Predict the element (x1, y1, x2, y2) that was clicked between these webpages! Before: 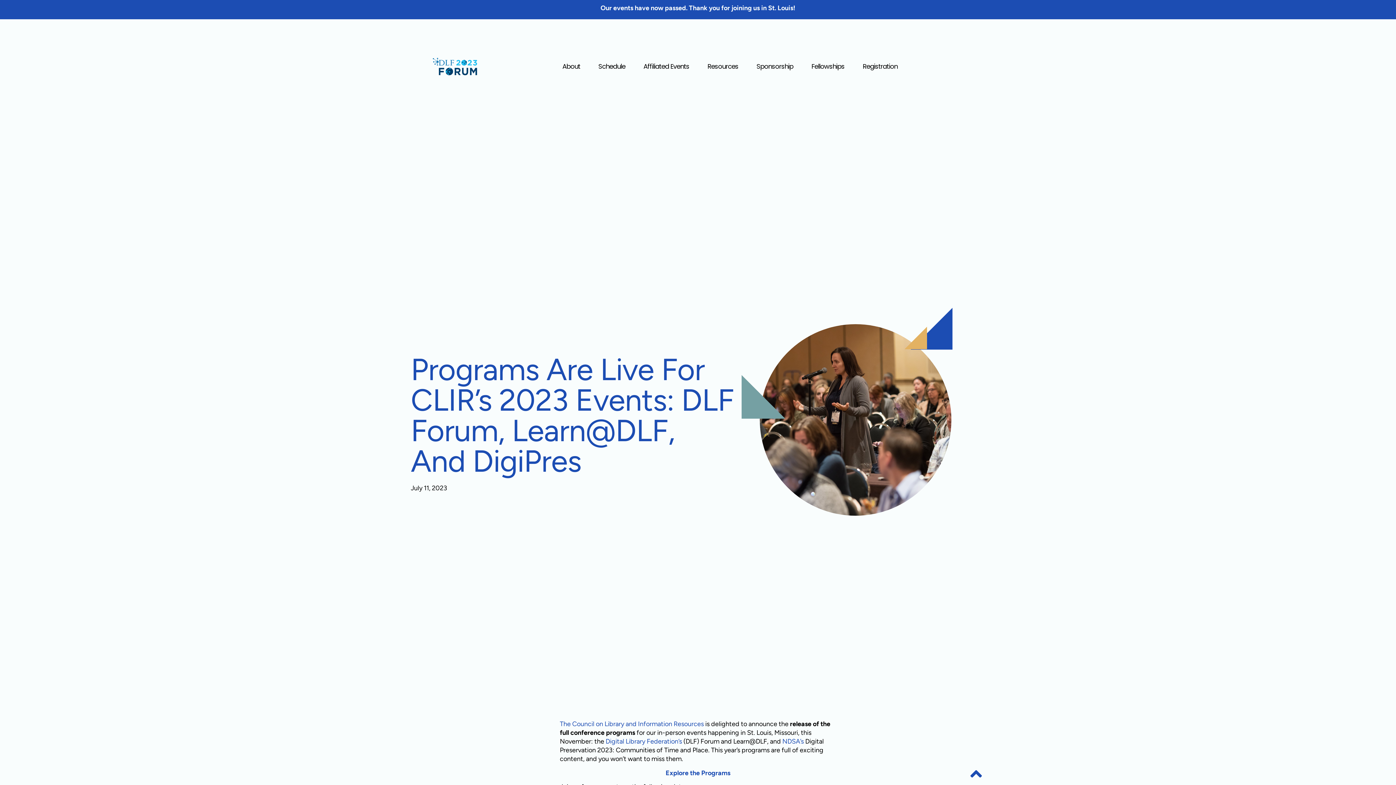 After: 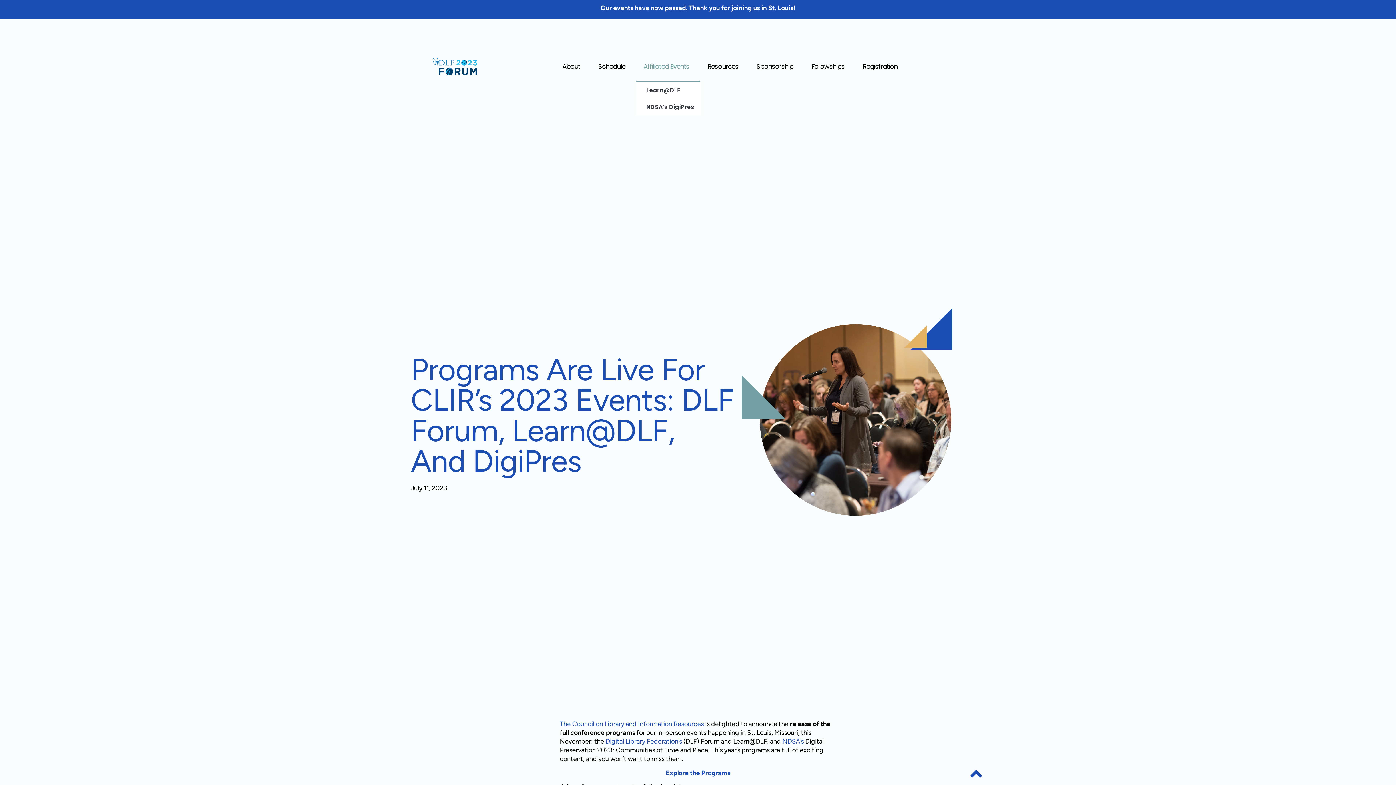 Action: label: Affiliated Events bbox: (636, 50, 700, 82)